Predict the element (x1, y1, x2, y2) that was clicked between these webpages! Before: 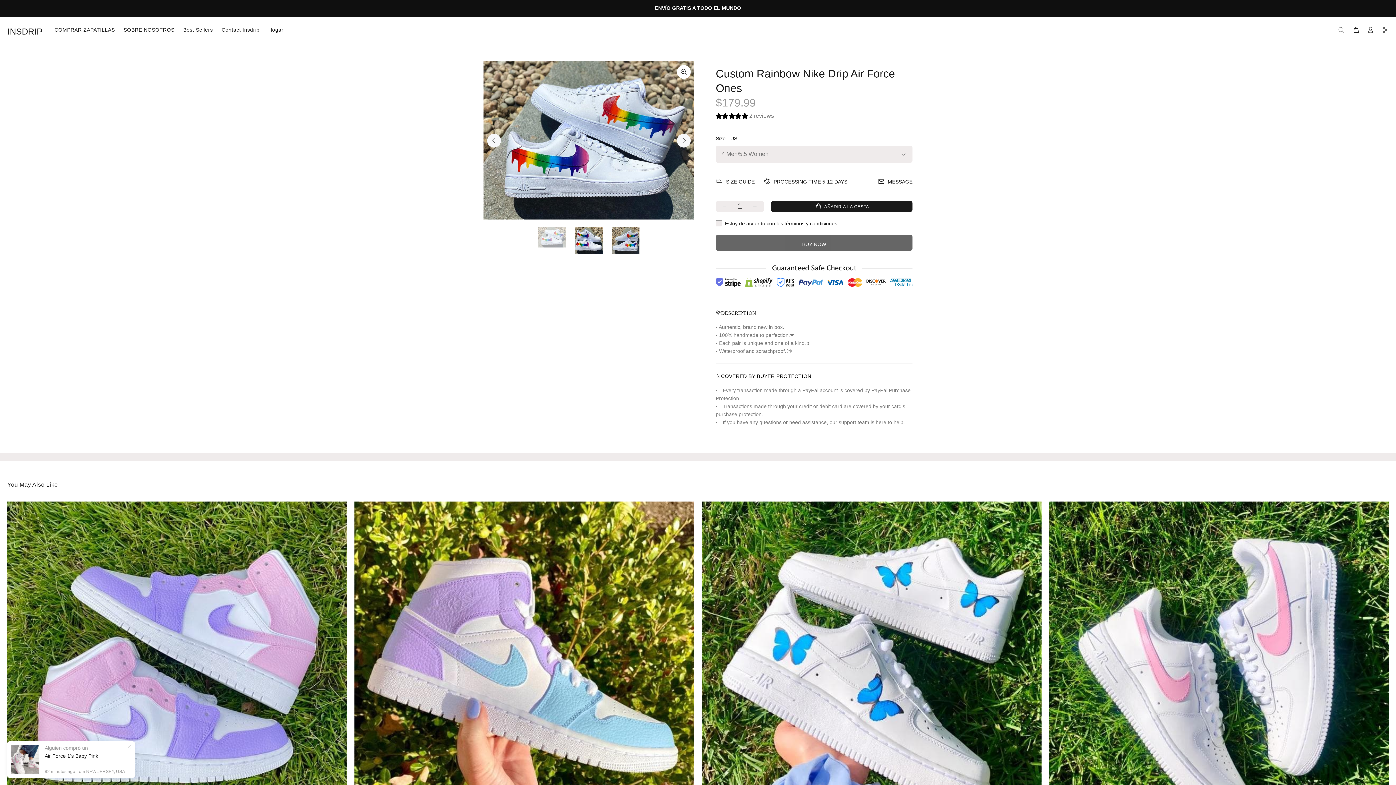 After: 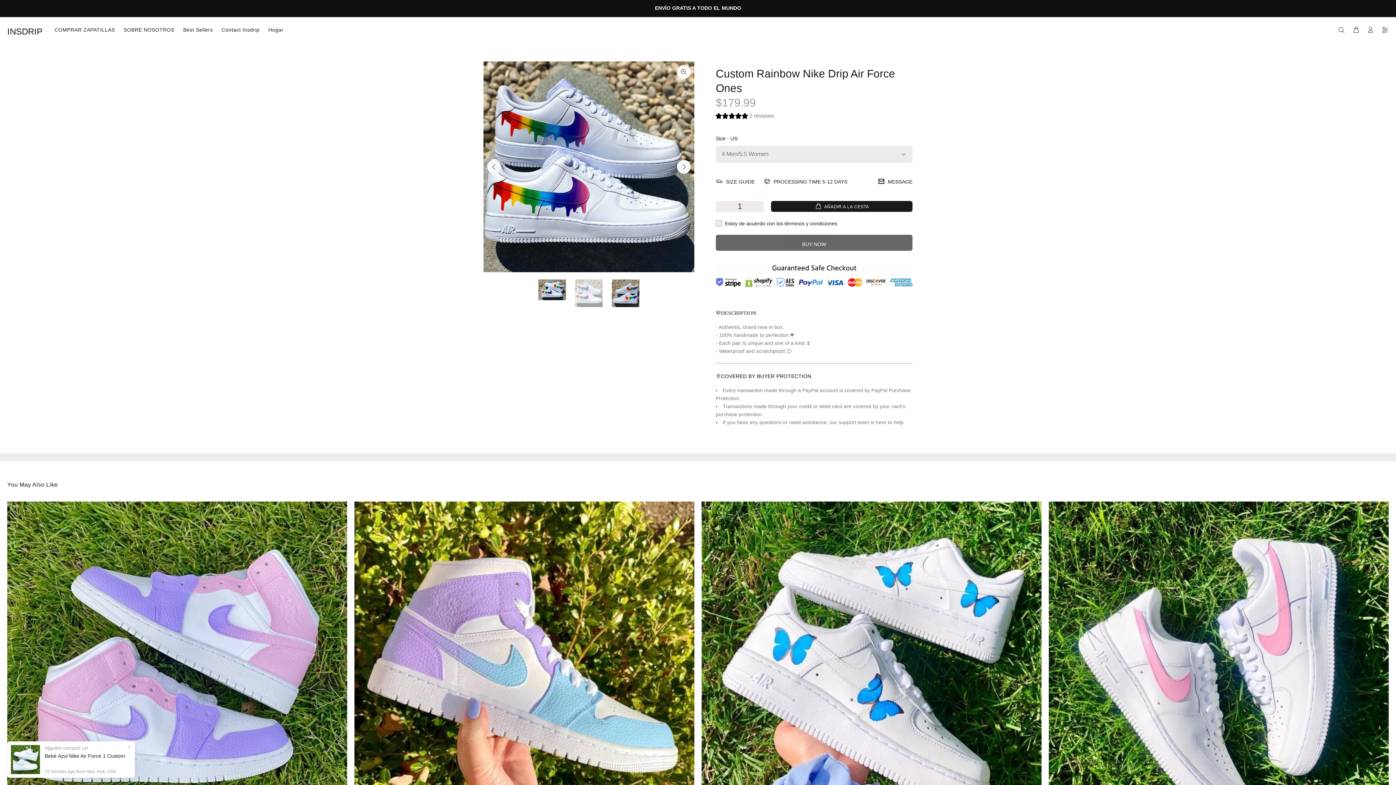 Action: bbox: (575, 227, 602, 254)